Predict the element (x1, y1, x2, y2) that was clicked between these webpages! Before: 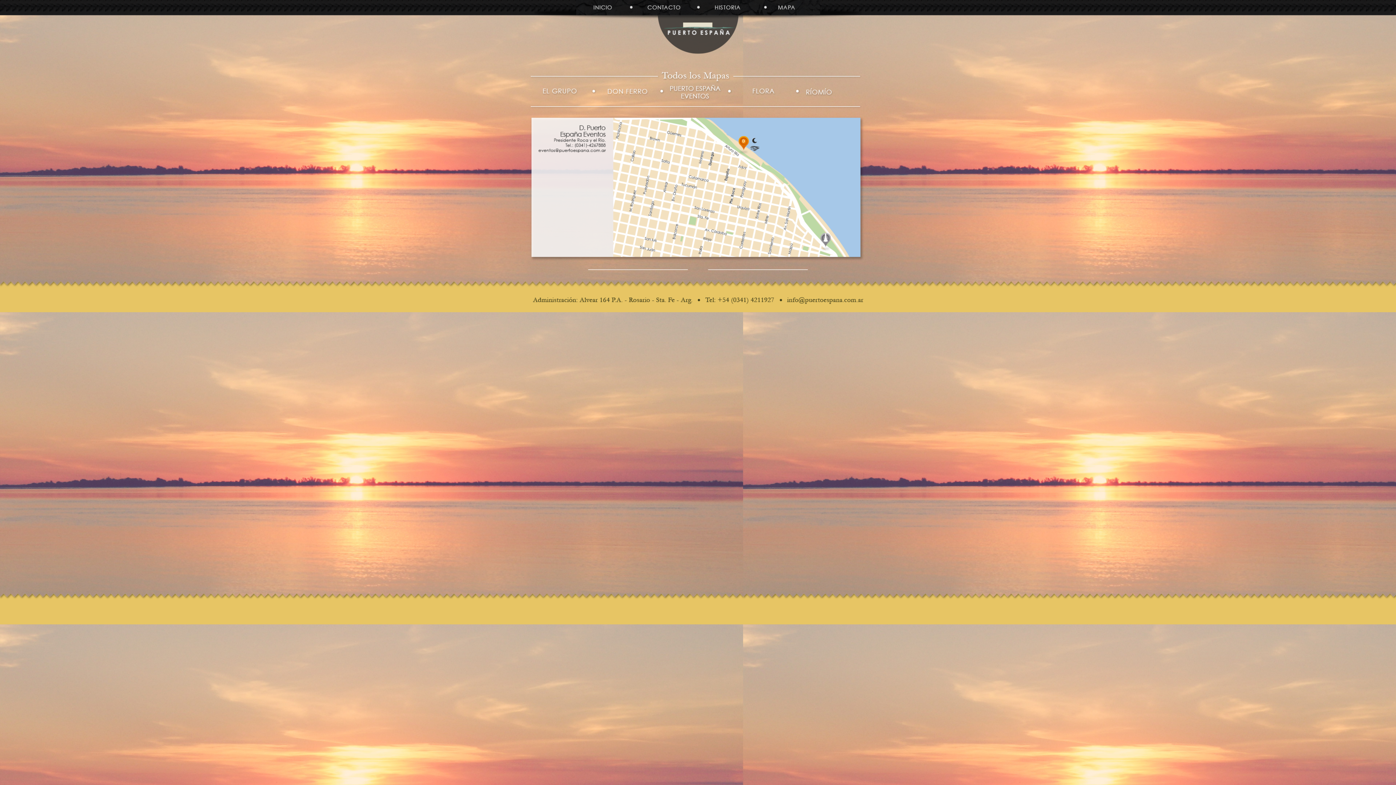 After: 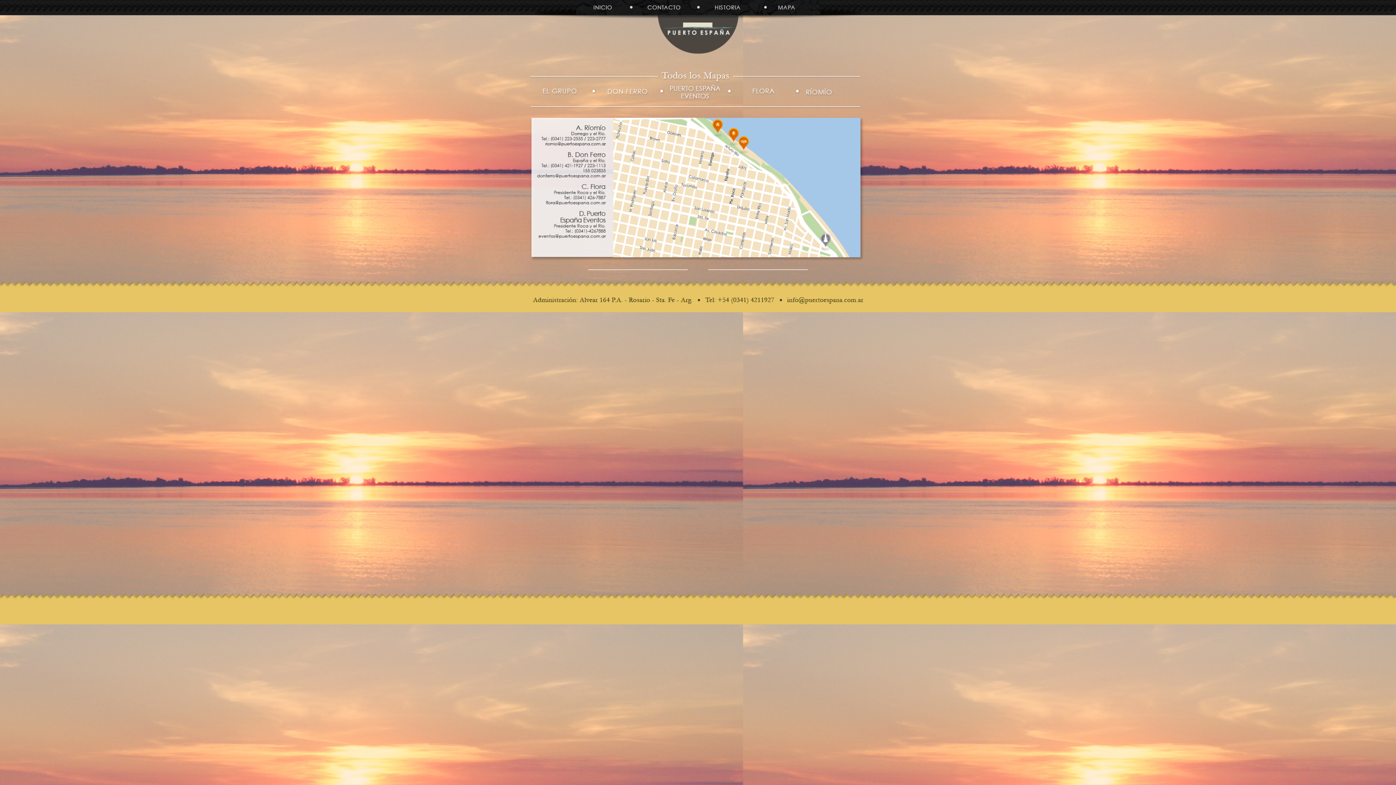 Action: bbox: (535, 94, 584, 100)